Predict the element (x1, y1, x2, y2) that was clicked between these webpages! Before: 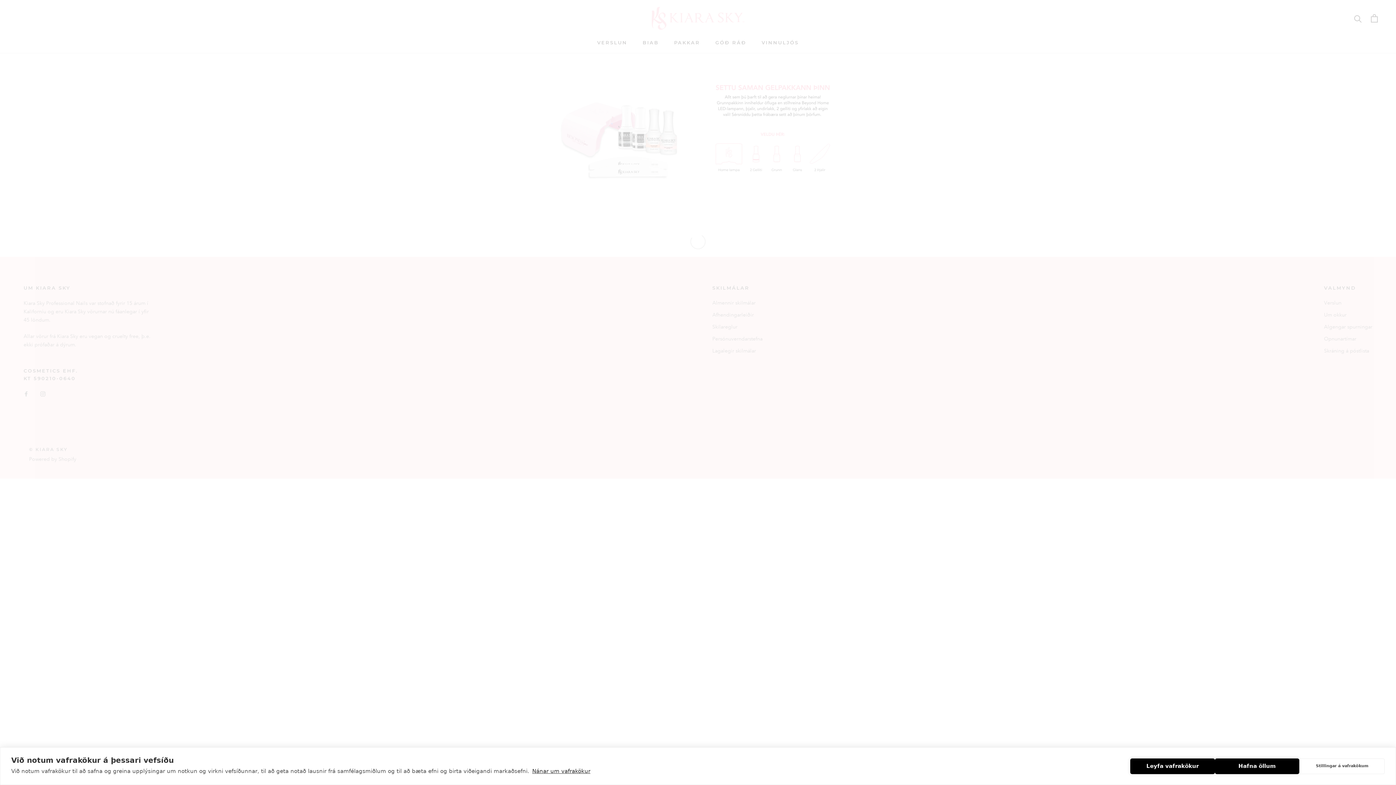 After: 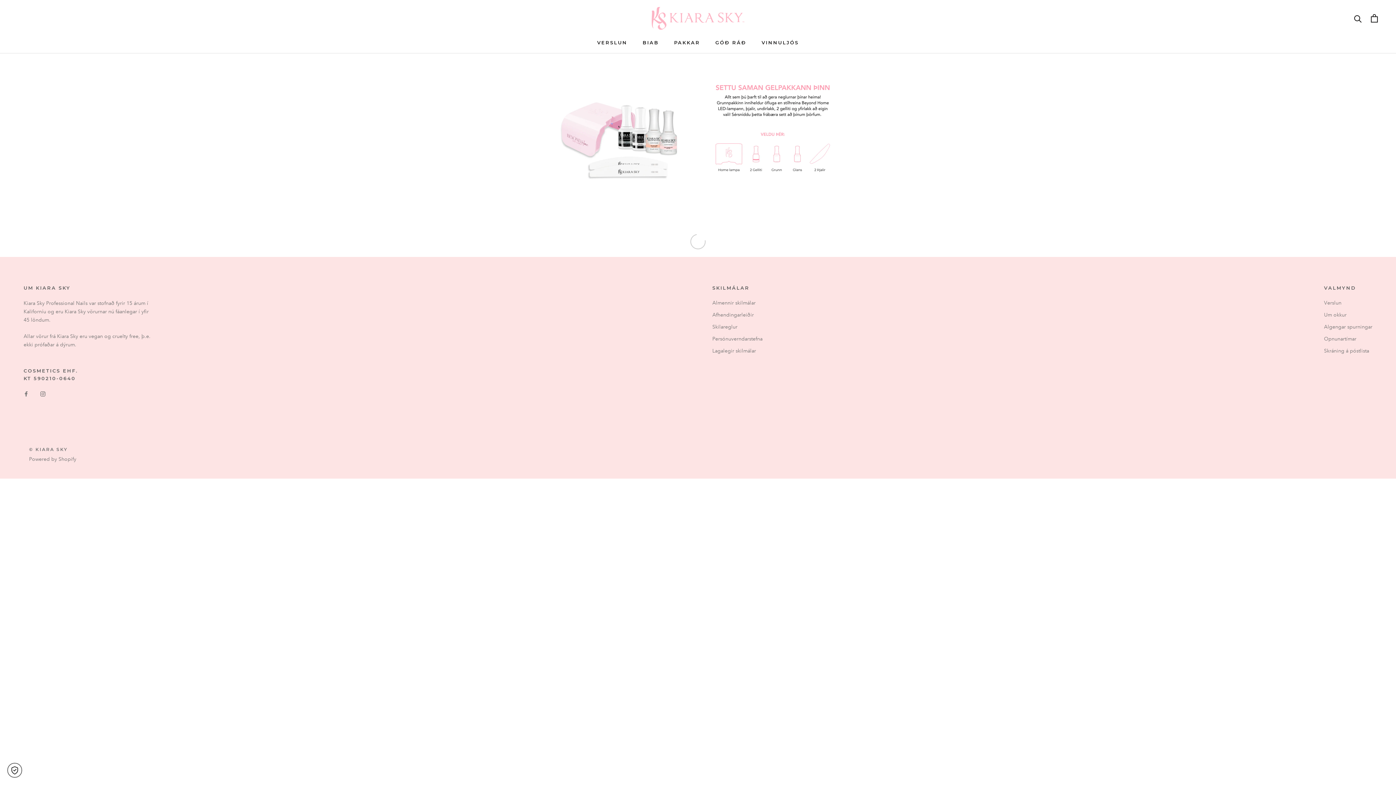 Action: label: Leyfa vafrakökur bbox: (1130, 758, 1215, 774)